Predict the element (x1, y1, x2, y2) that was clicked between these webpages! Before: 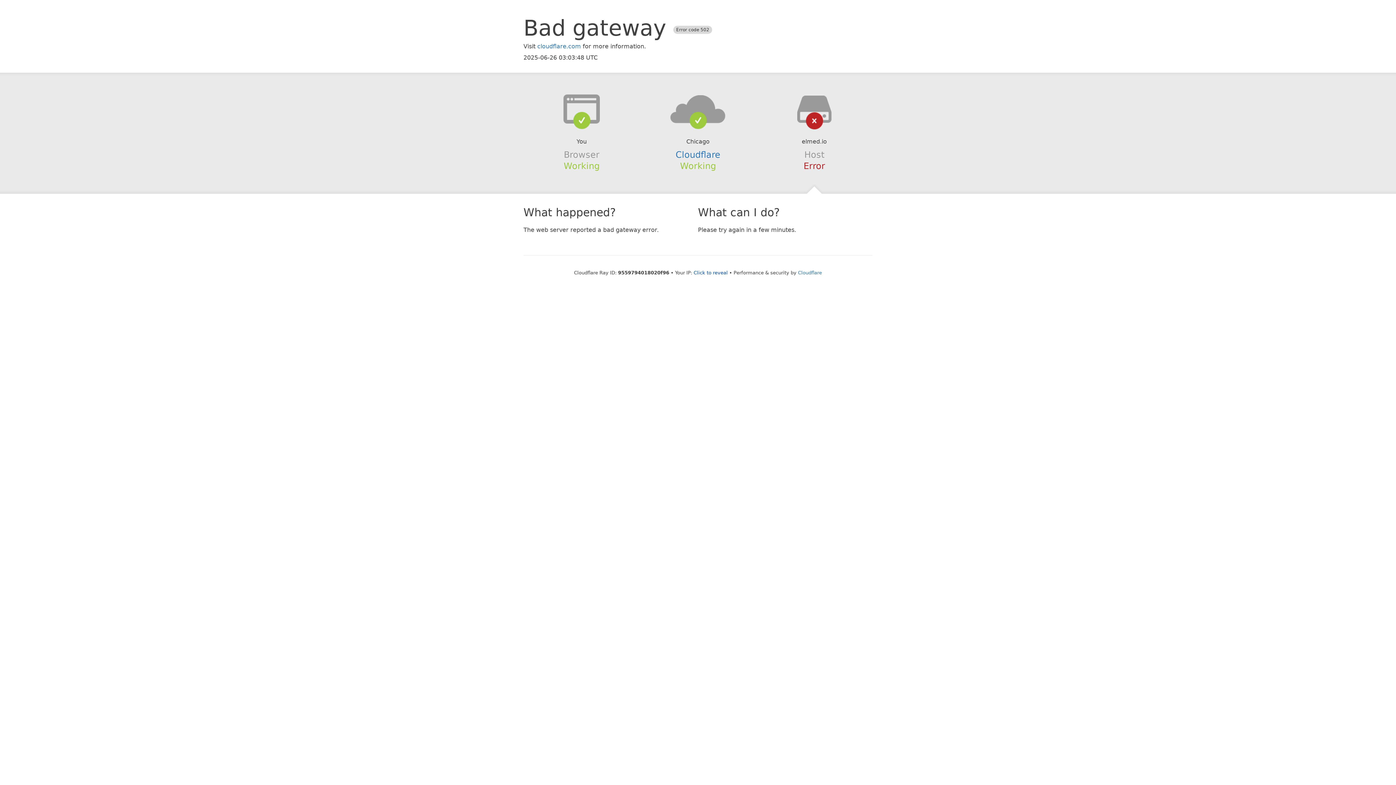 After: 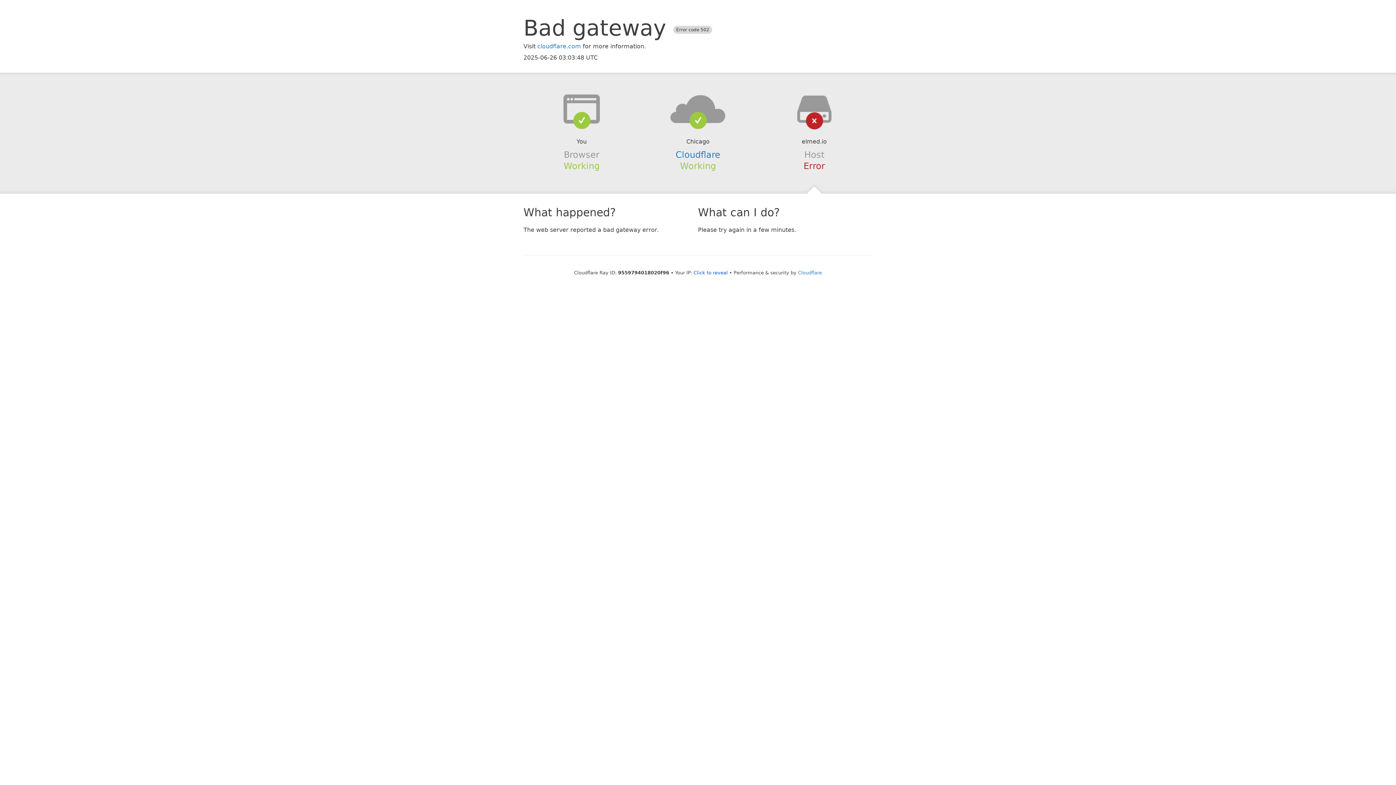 Action: bbox: (639, 94, 756, 123)